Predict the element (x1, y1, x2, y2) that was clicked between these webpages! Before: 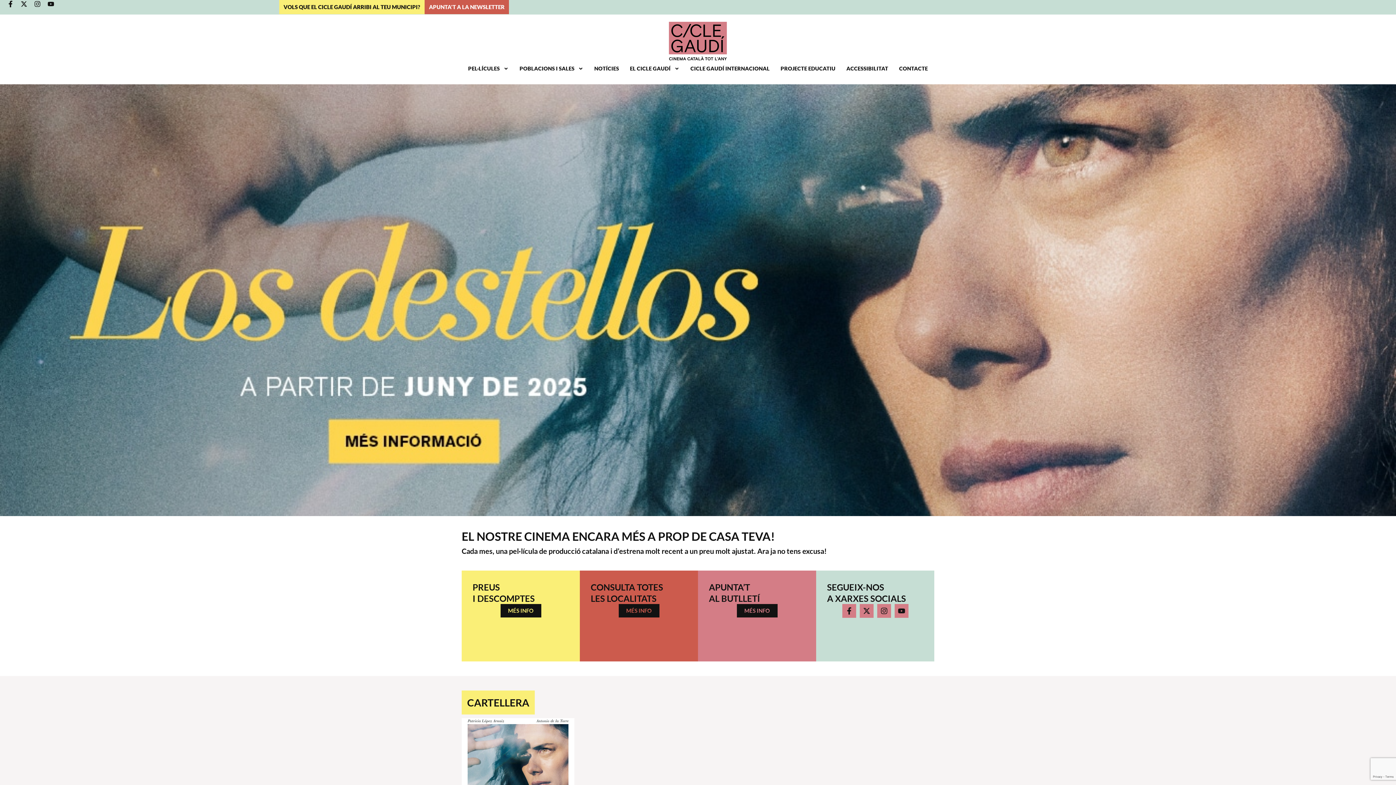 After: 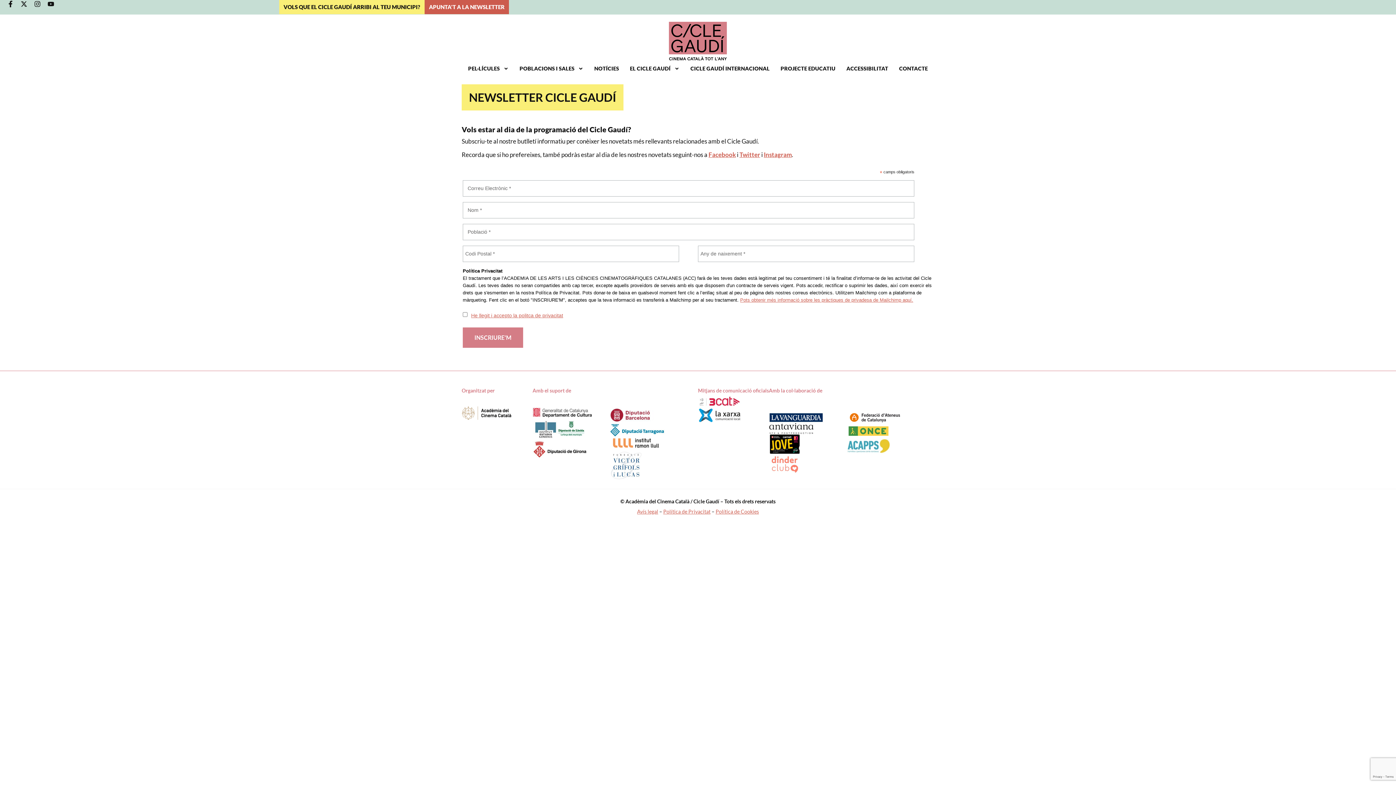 Action: label: APUNTA'T A LA NEWSLETTER bbox: (424, 0, 509, 14)